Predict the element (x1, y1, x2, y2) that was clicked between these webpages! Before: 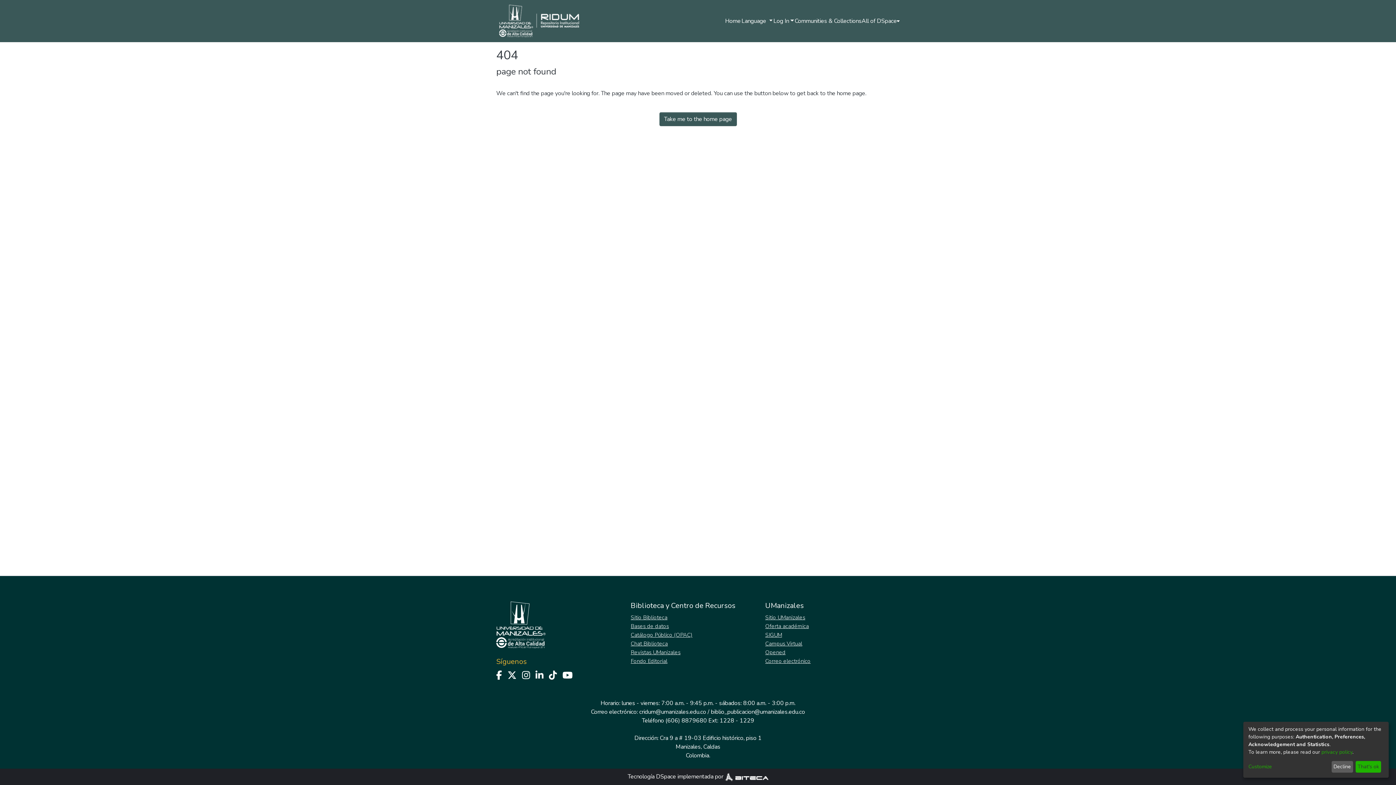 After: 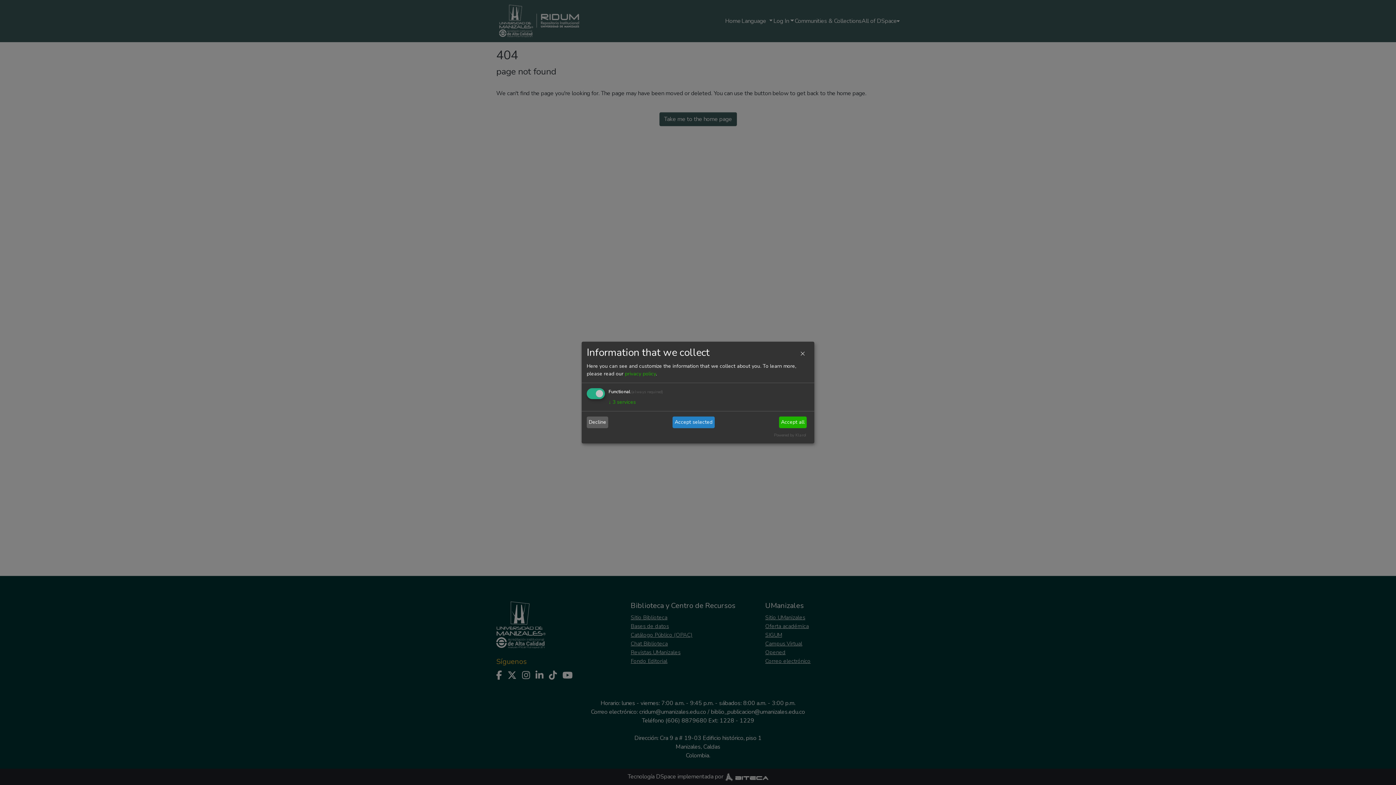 Action: bbox: (1248, 763, 1329, 771) label: Customize